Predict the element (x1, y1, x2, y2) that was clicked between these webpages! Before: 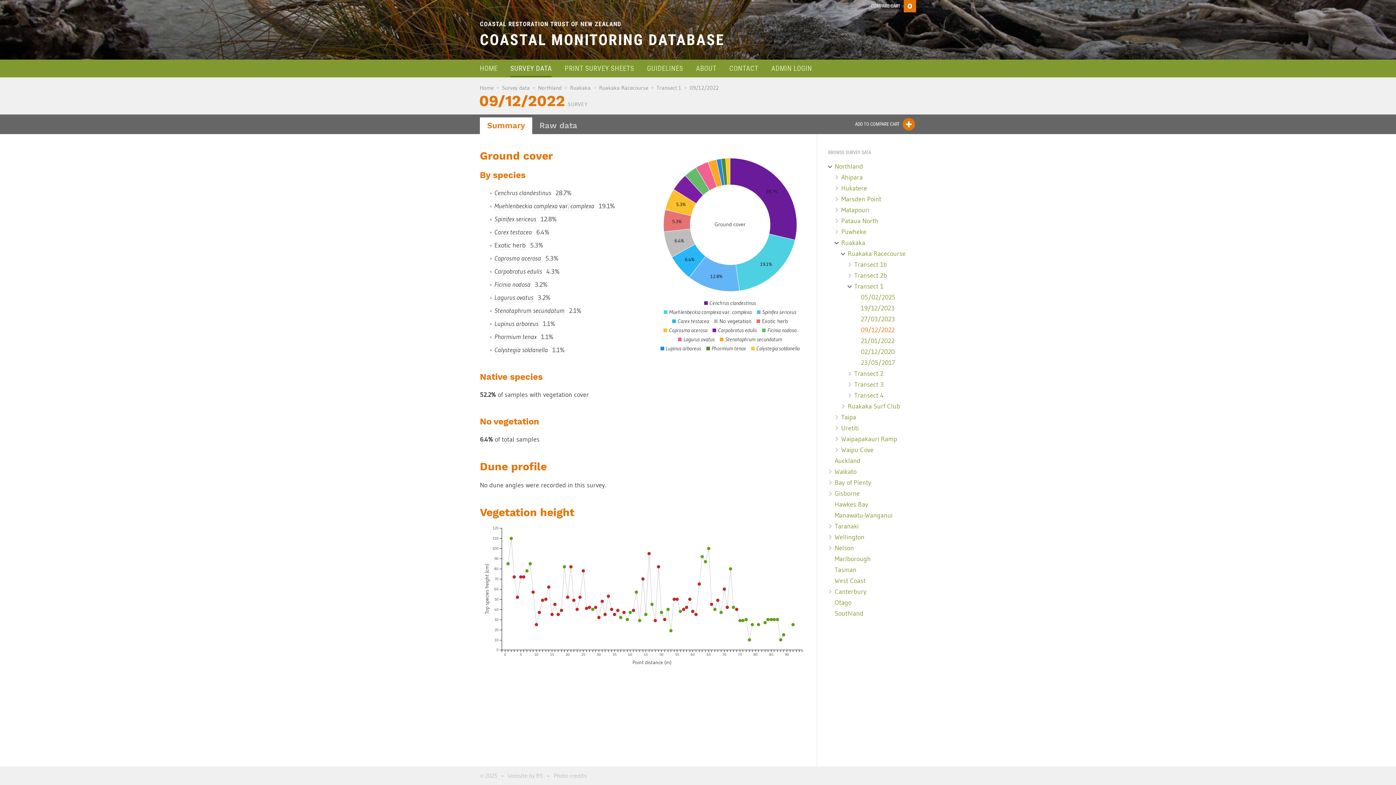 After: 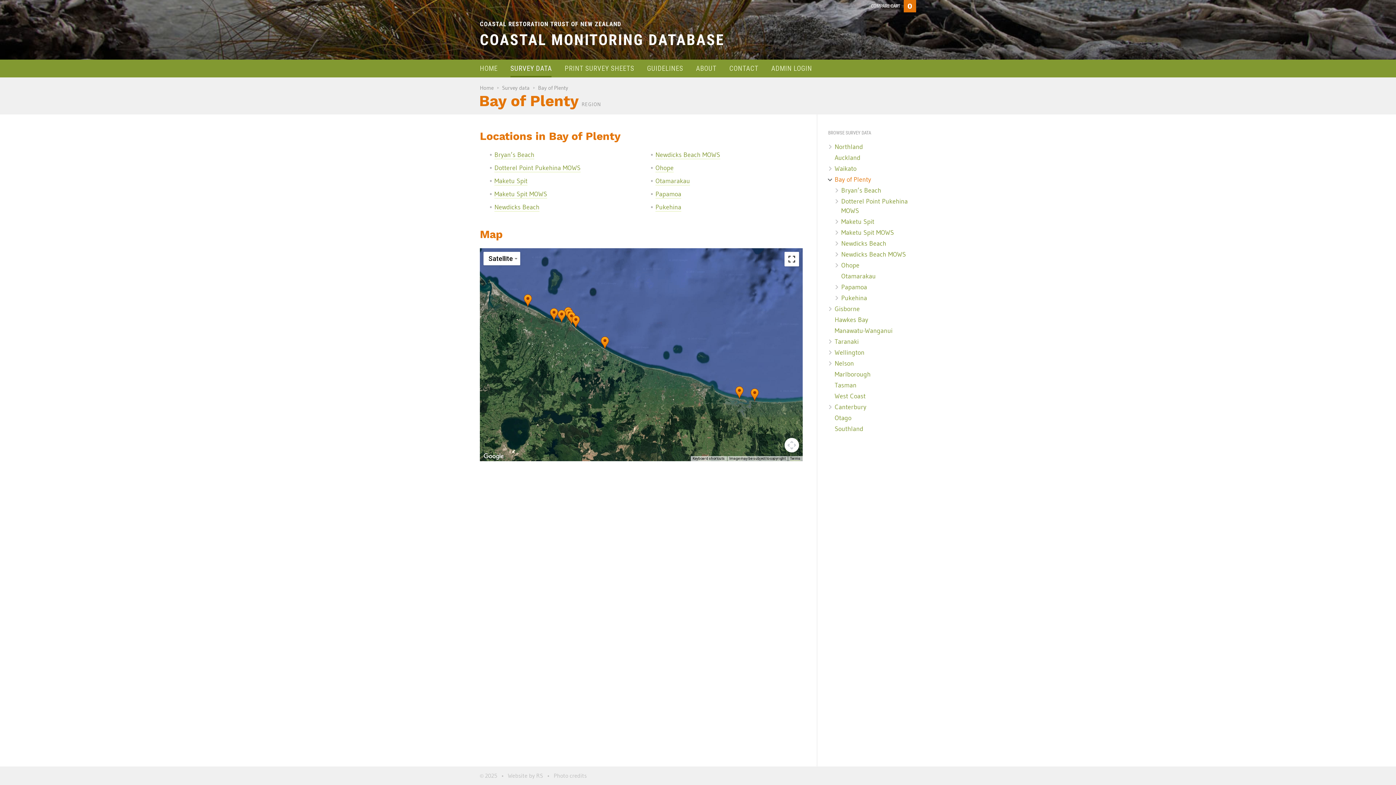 Action: label: Bay of Plenty bbox: (834, 478, 871, 487)